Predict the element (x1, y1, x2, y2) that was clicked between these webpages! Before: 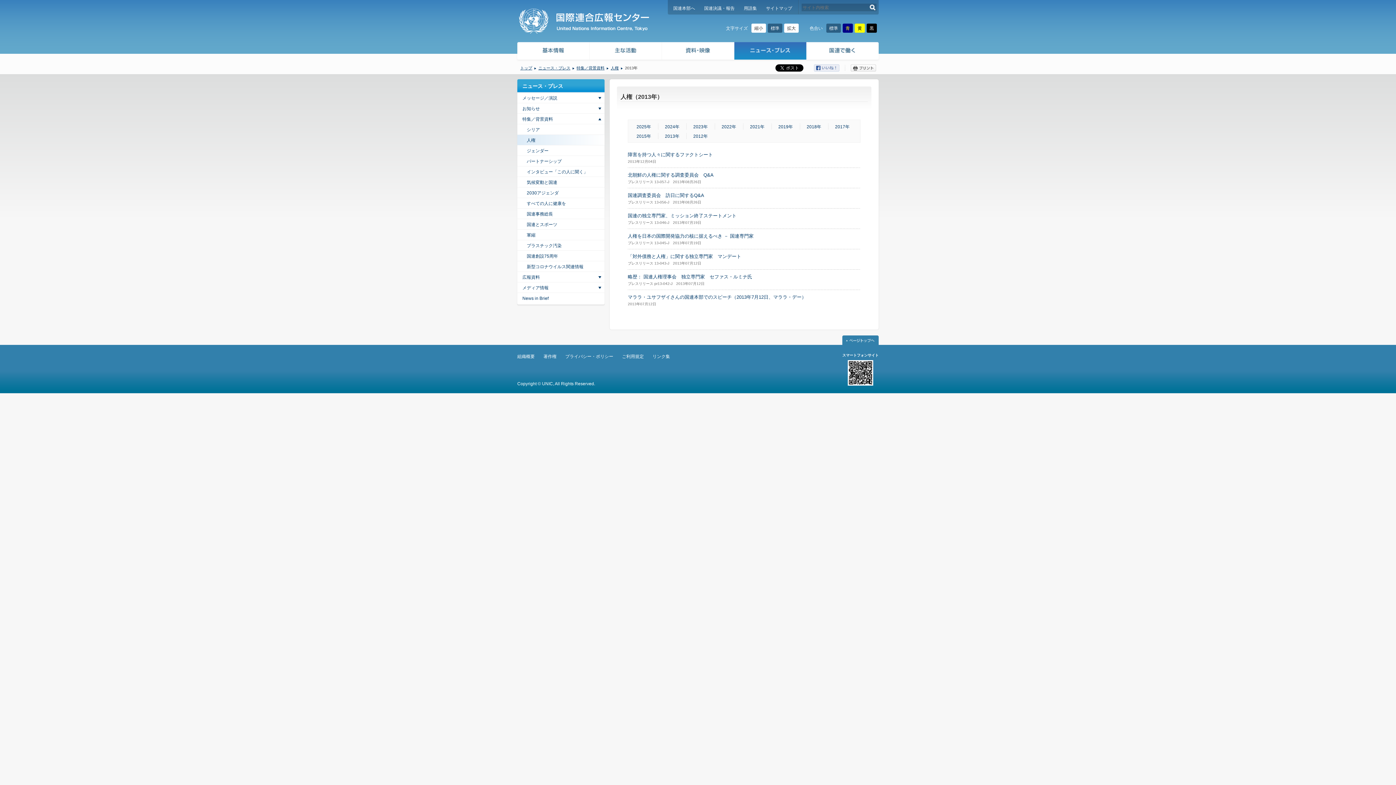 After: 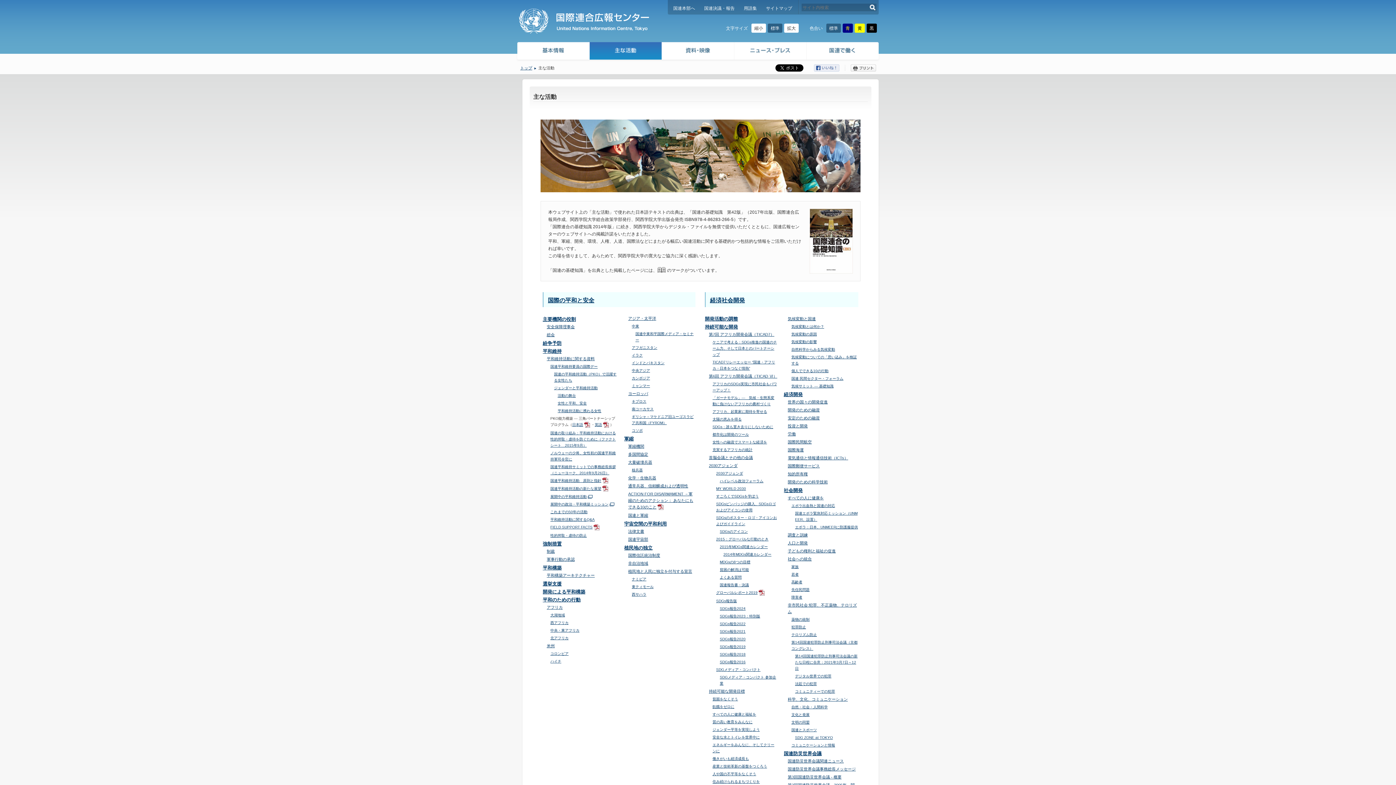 Action: bbox: (589, 41, 662, 61) label: 主な活動